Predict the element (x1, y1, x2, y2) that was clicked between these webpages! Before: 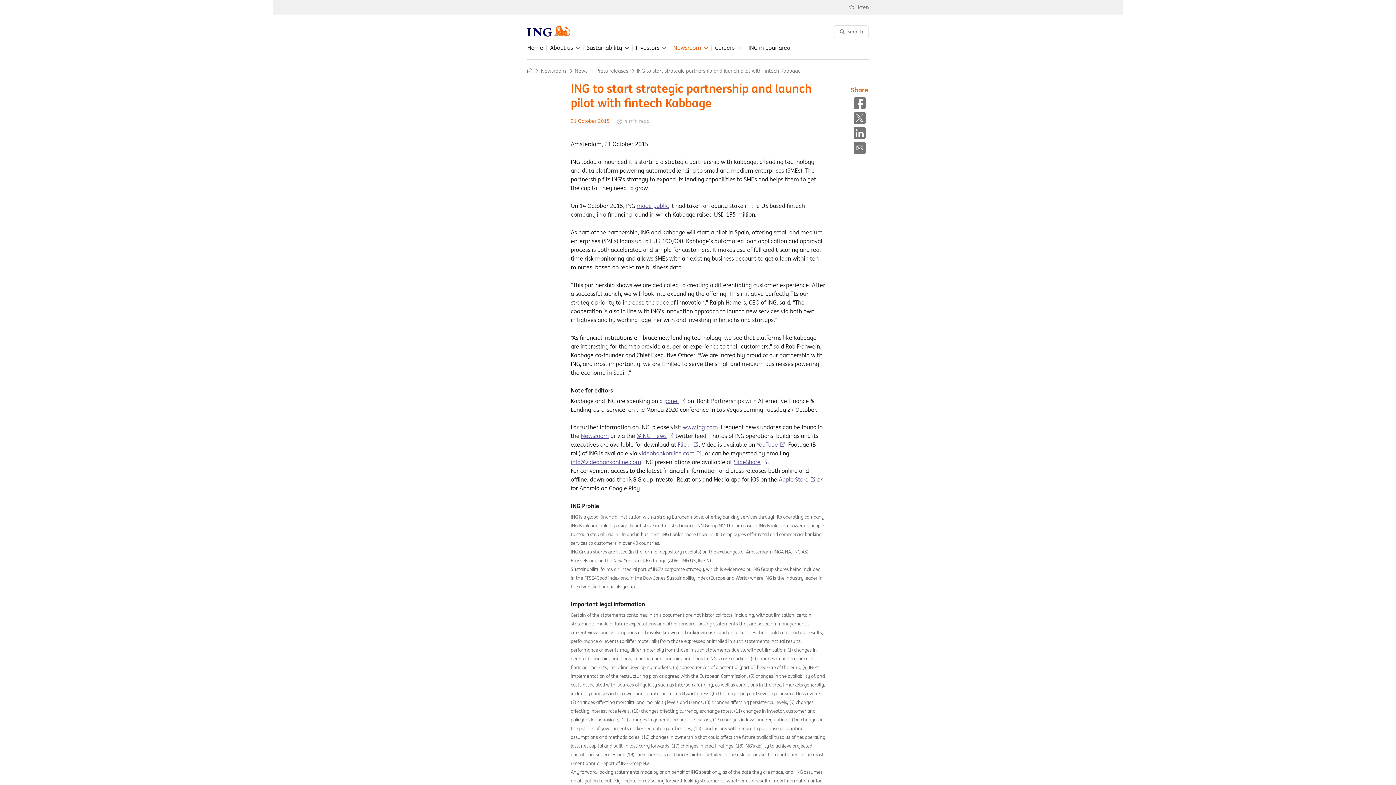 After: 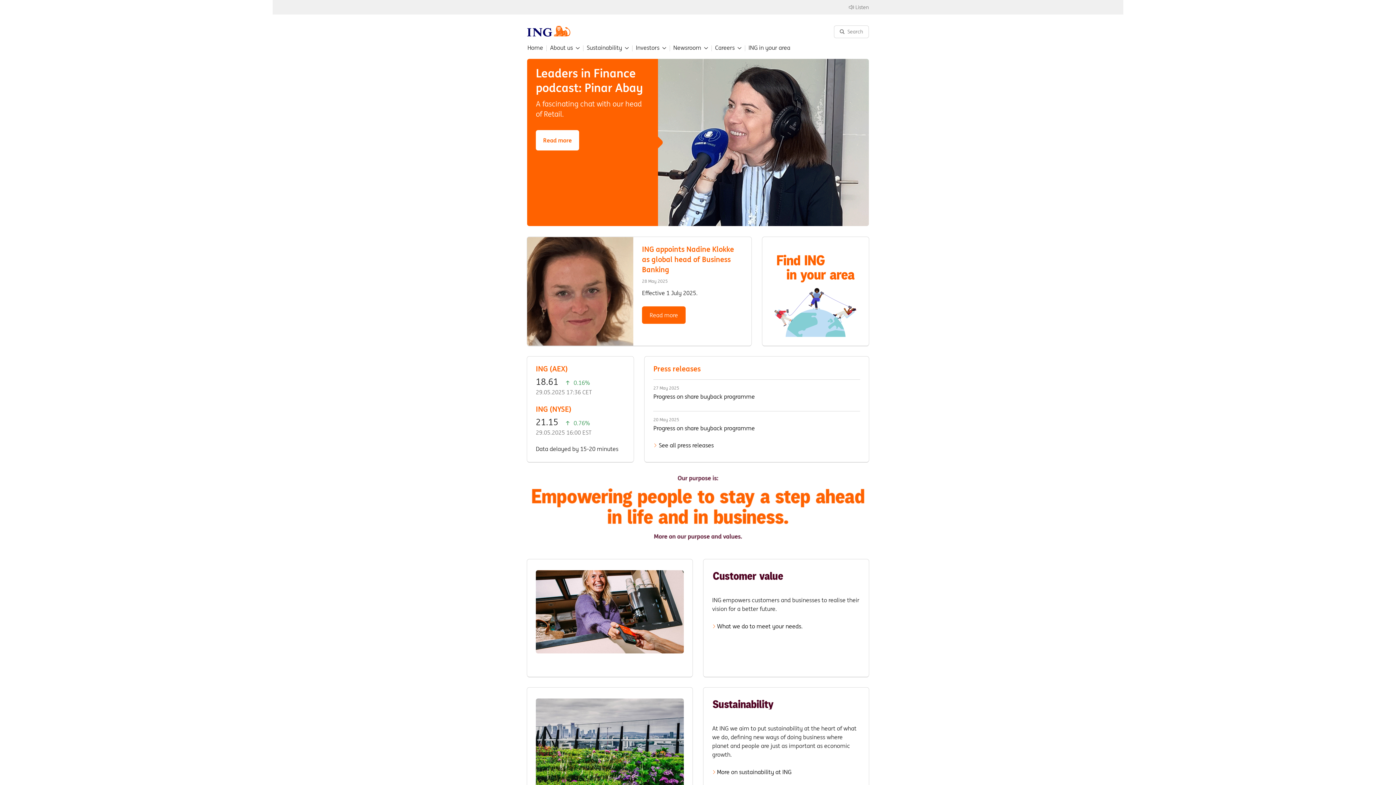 Action: bbox: (527, 25, 570, 36)